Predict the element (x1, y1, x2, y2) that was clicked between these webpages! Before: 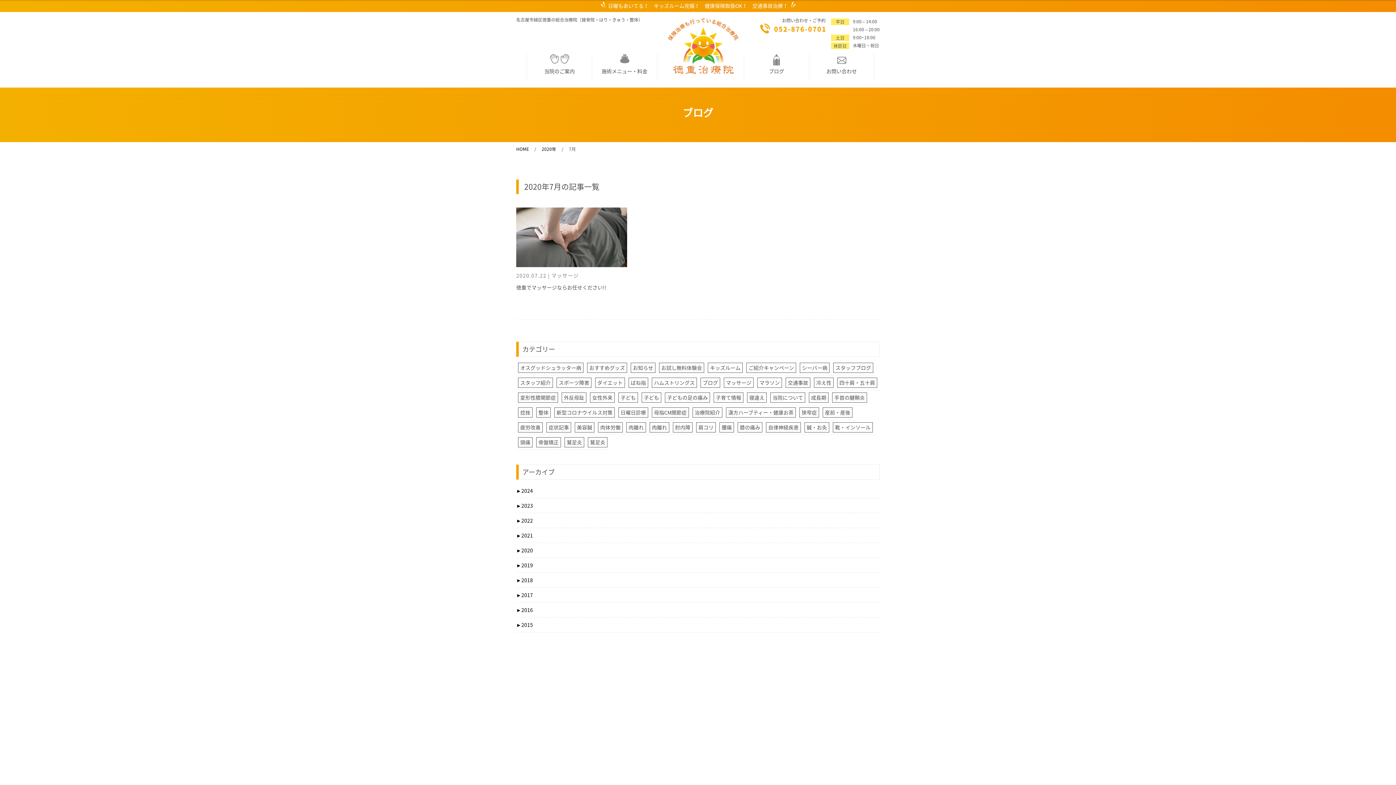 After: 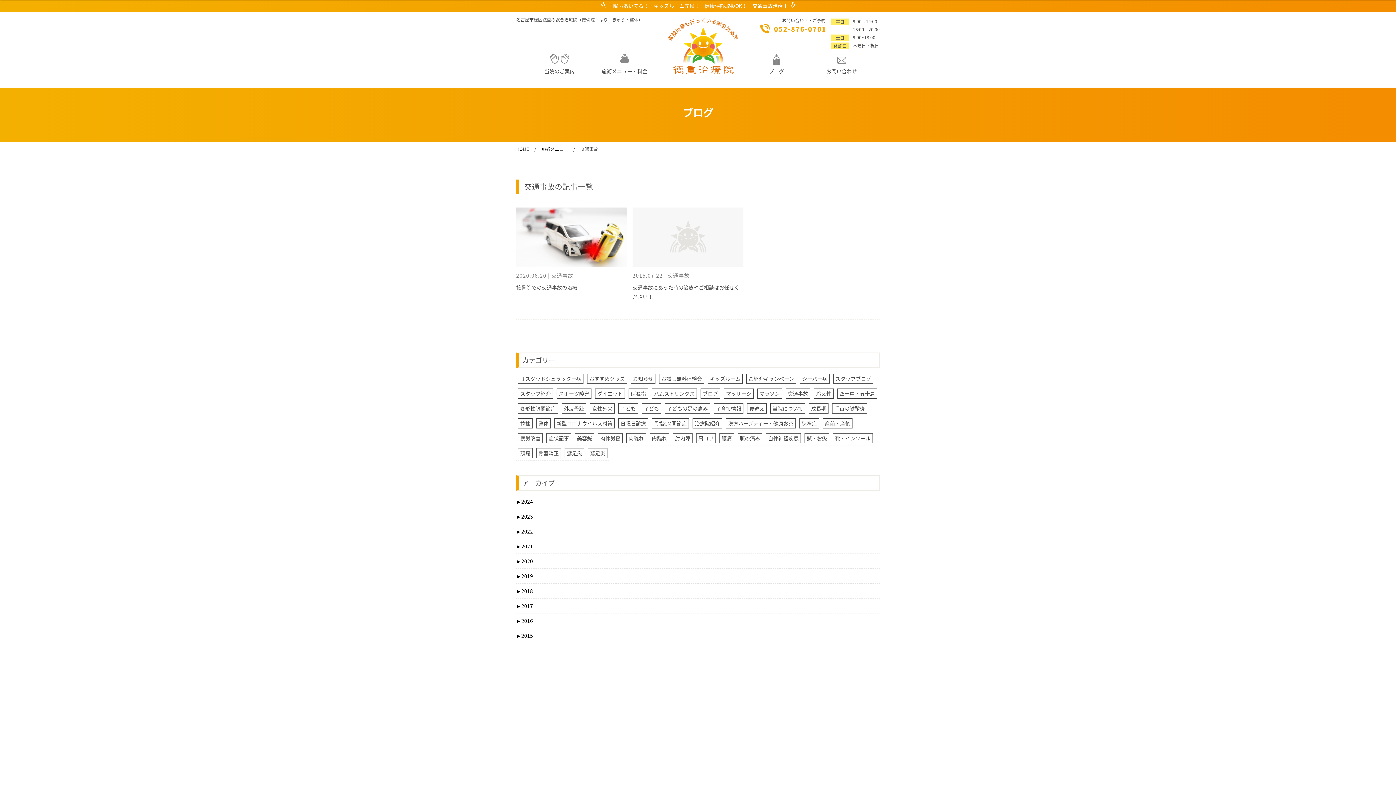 Action: label: 交通事故 bbox: (785, 377, 810, 388)